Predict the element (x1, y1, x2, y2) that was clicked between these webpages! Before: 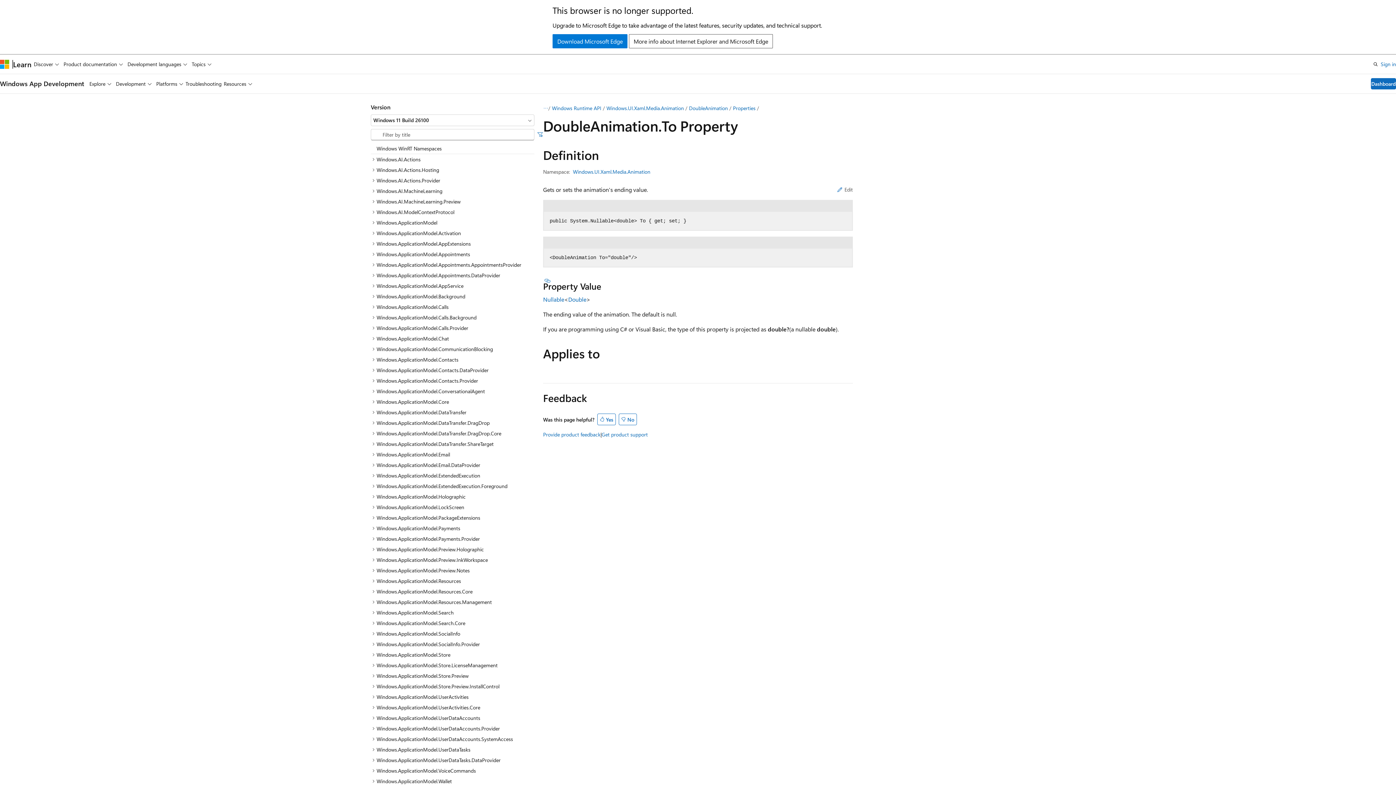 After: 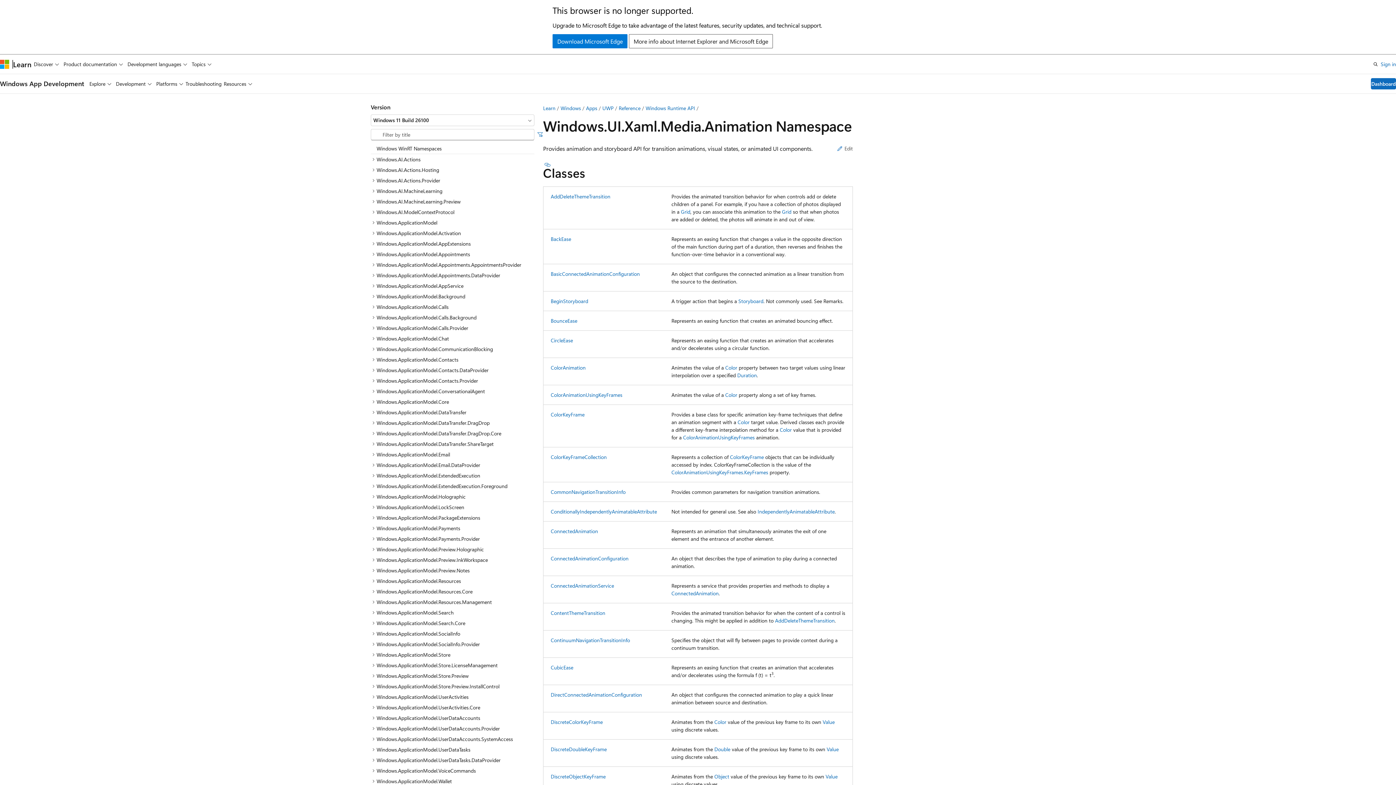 Action: label: Windows.UI.Xaml.Media.Animation bbox: (606, 104, 684, 111)